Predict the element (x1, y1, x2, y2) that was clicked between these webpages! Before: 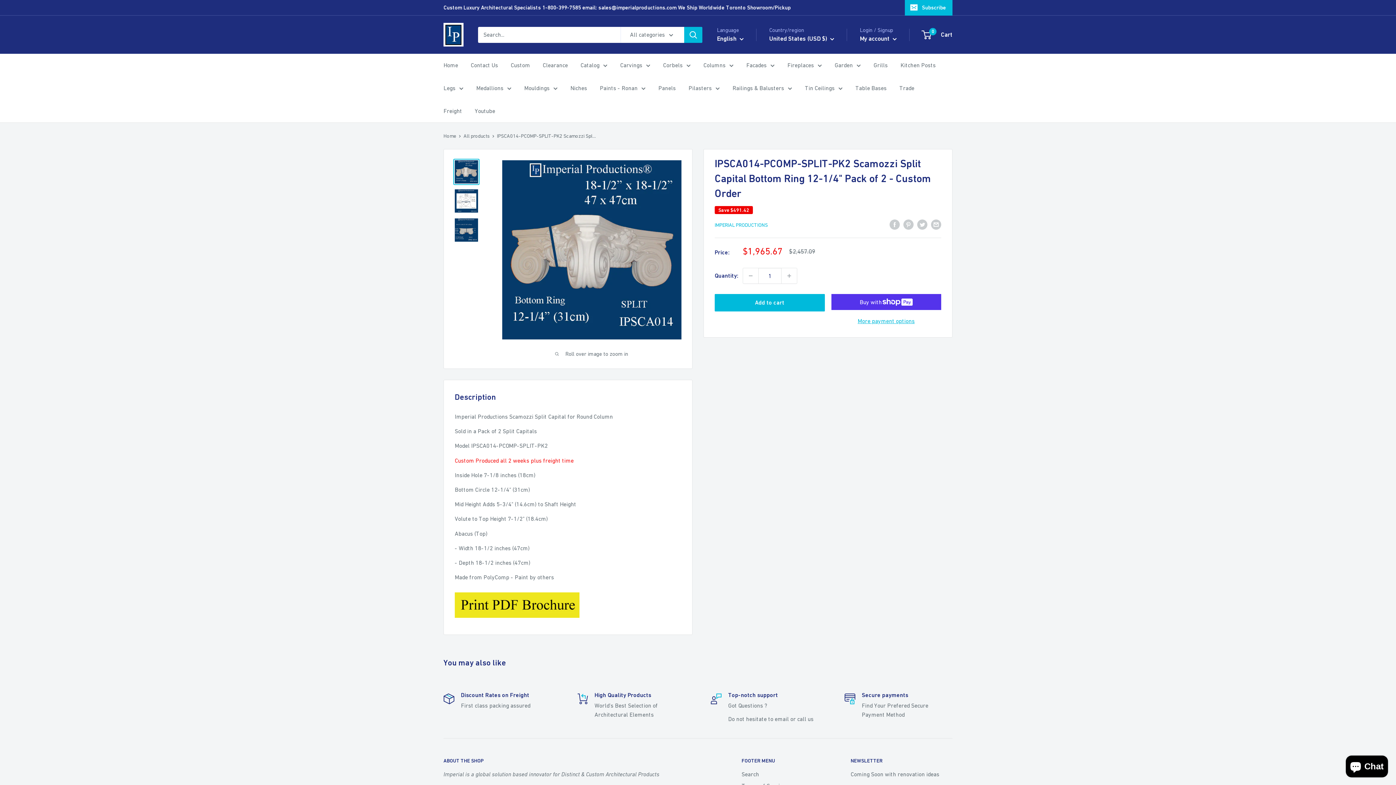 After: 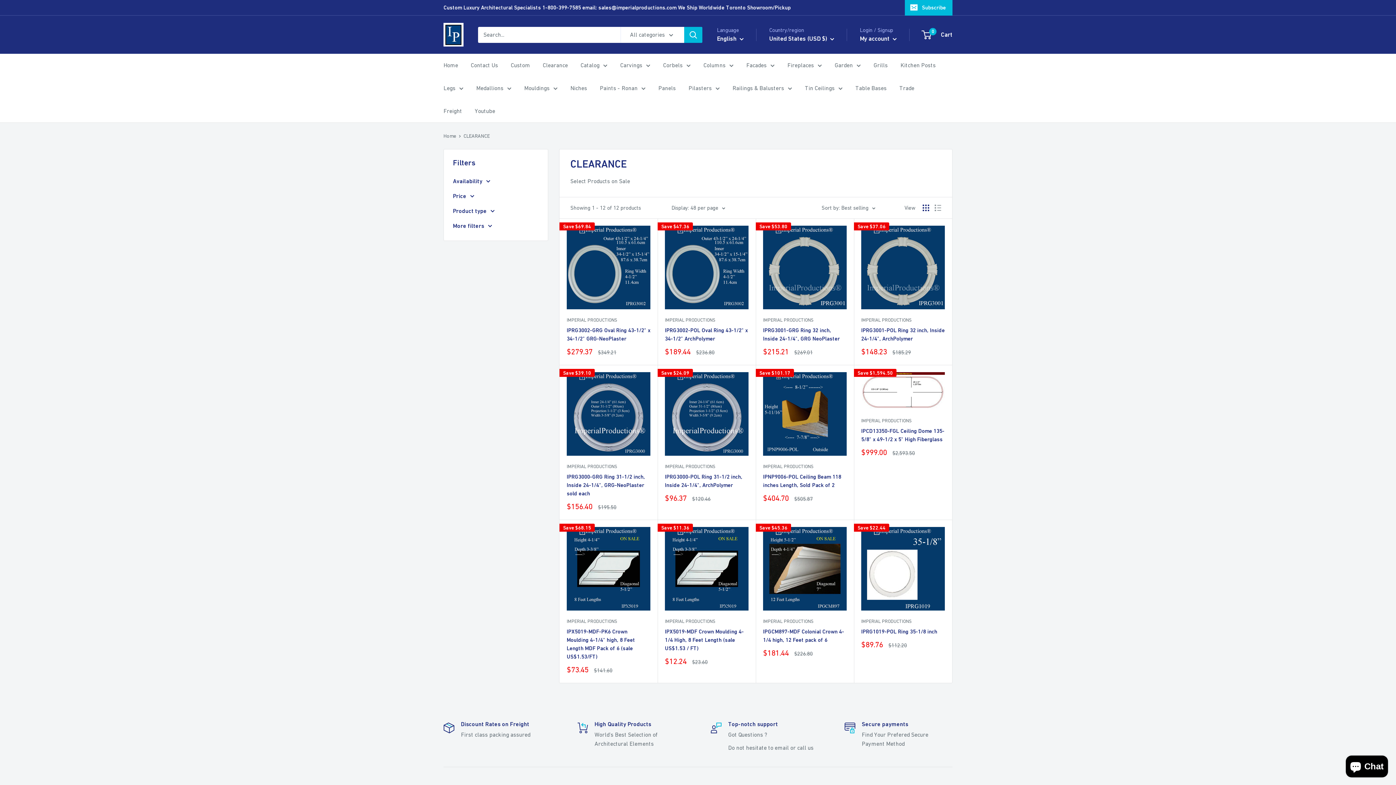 Action: bbox: (542, 60, 568, 70) label: Clearance